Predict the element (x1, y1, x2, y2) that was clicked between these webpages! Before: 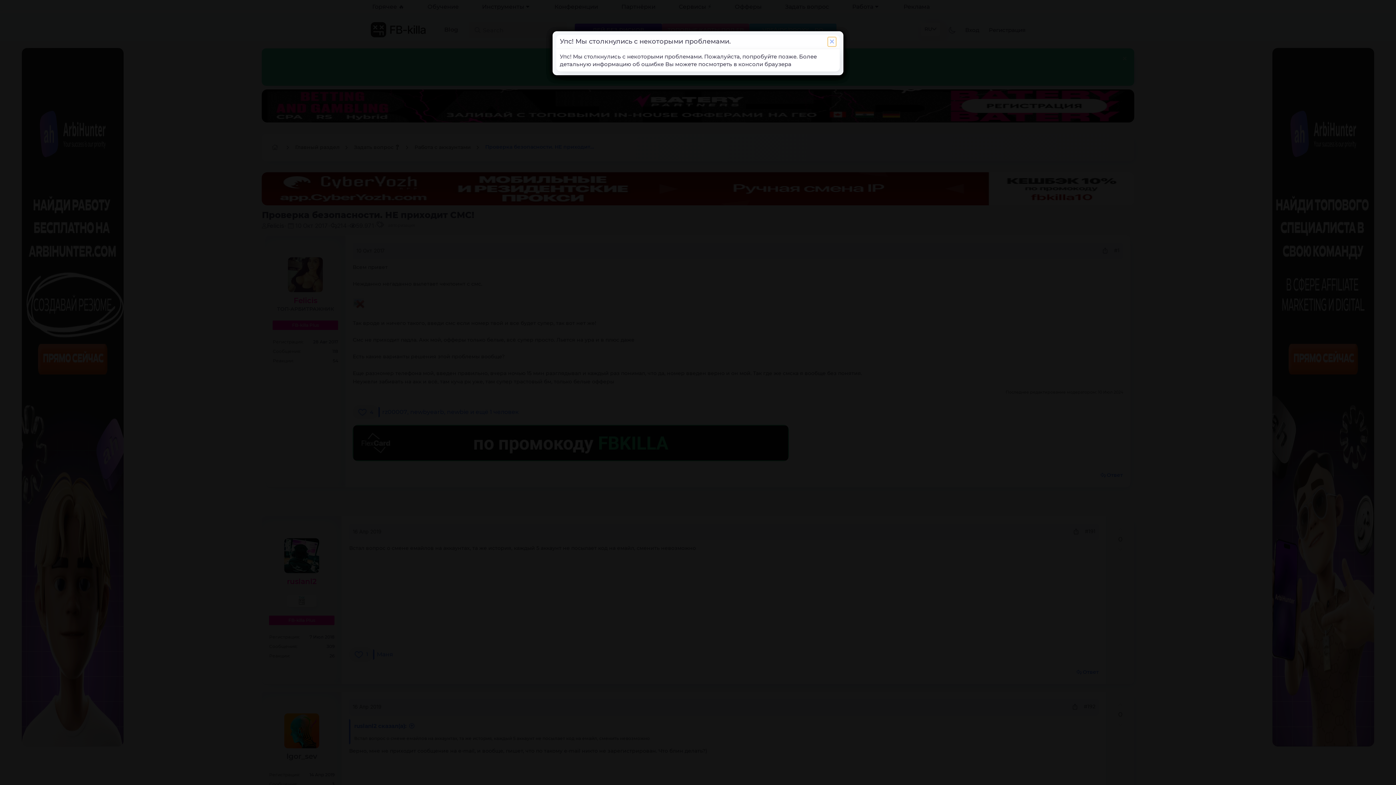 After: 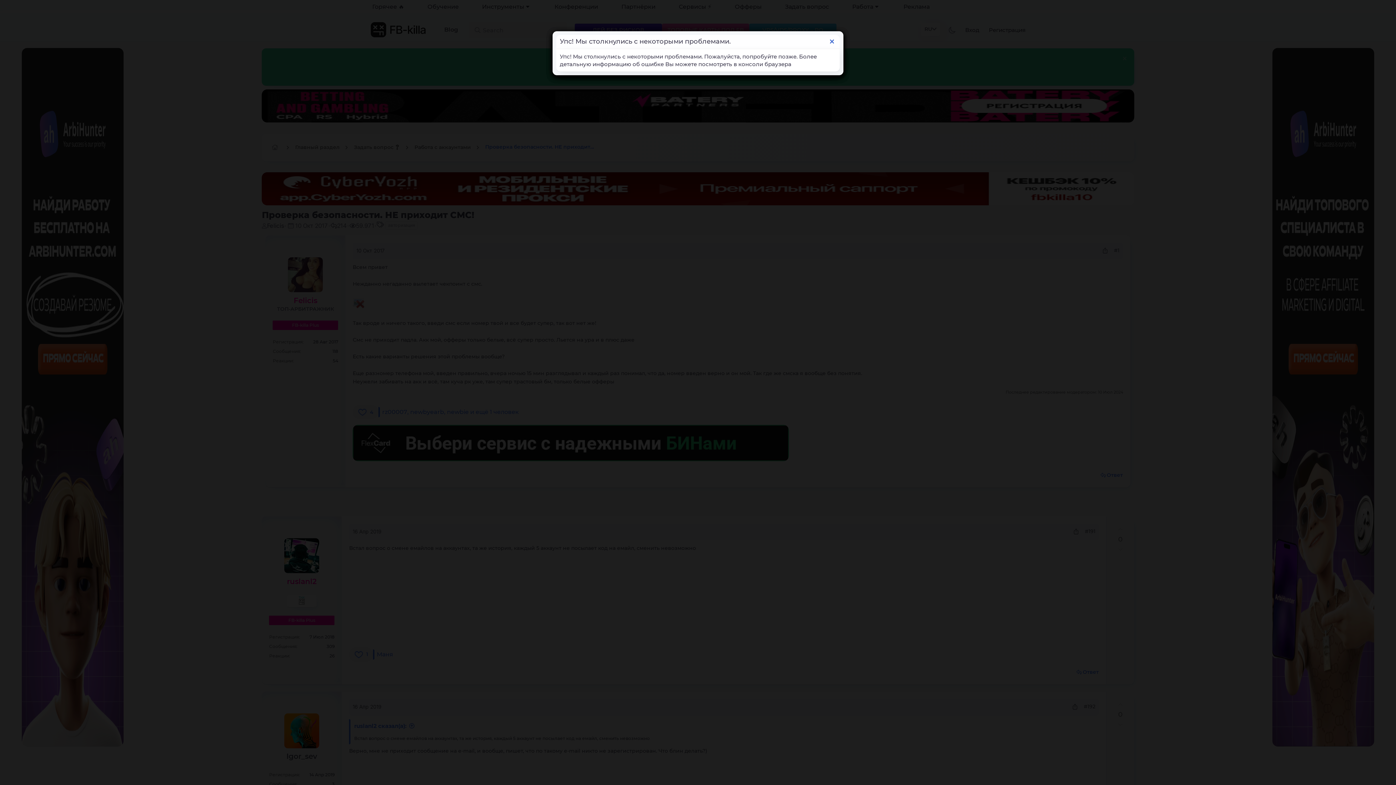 Action: bbox: (827, 37, 836, 46) label: Закрыть